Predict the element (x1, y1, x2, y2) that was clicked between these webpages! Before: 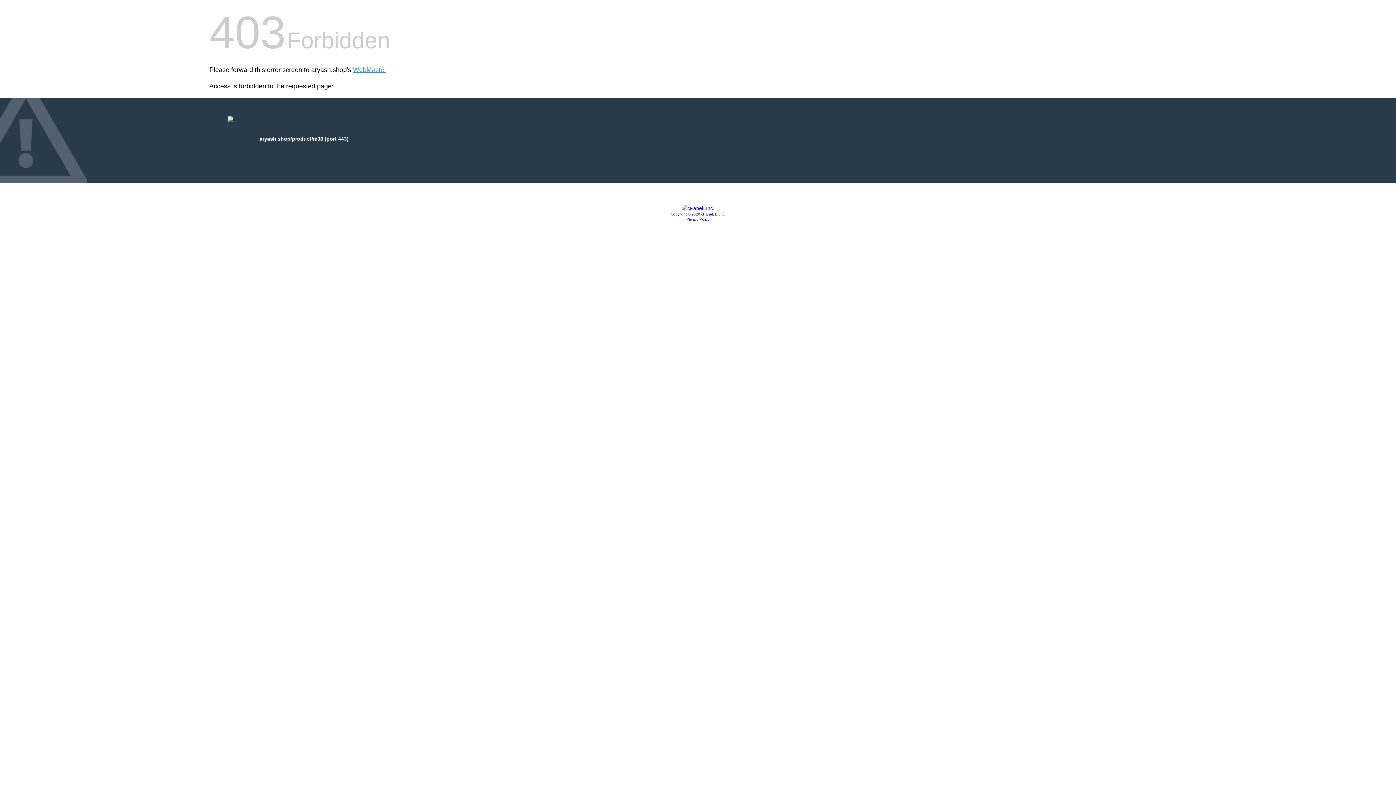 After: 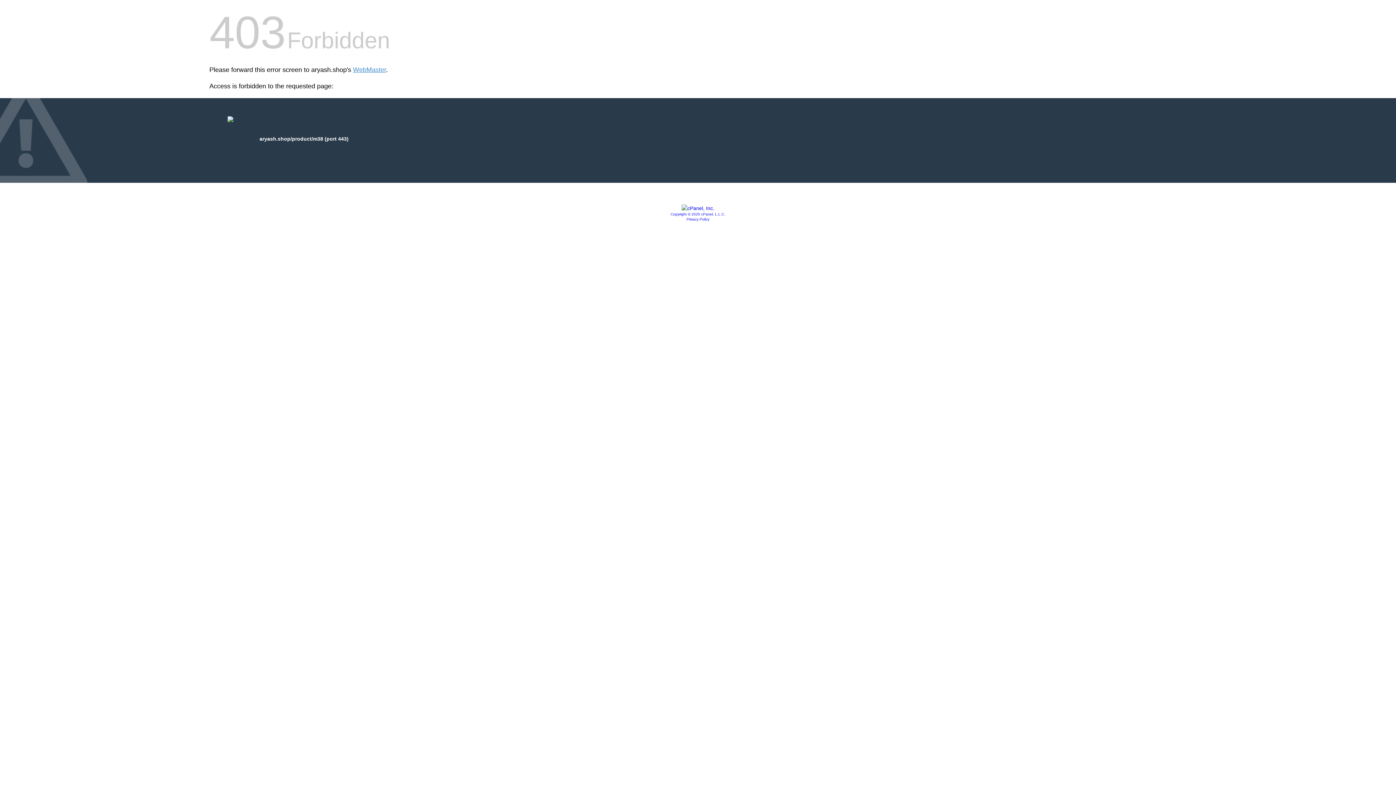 Action: label: Copyright © 2020 cPanel, L.L.C. bbox: (670, 212, 725, 216)